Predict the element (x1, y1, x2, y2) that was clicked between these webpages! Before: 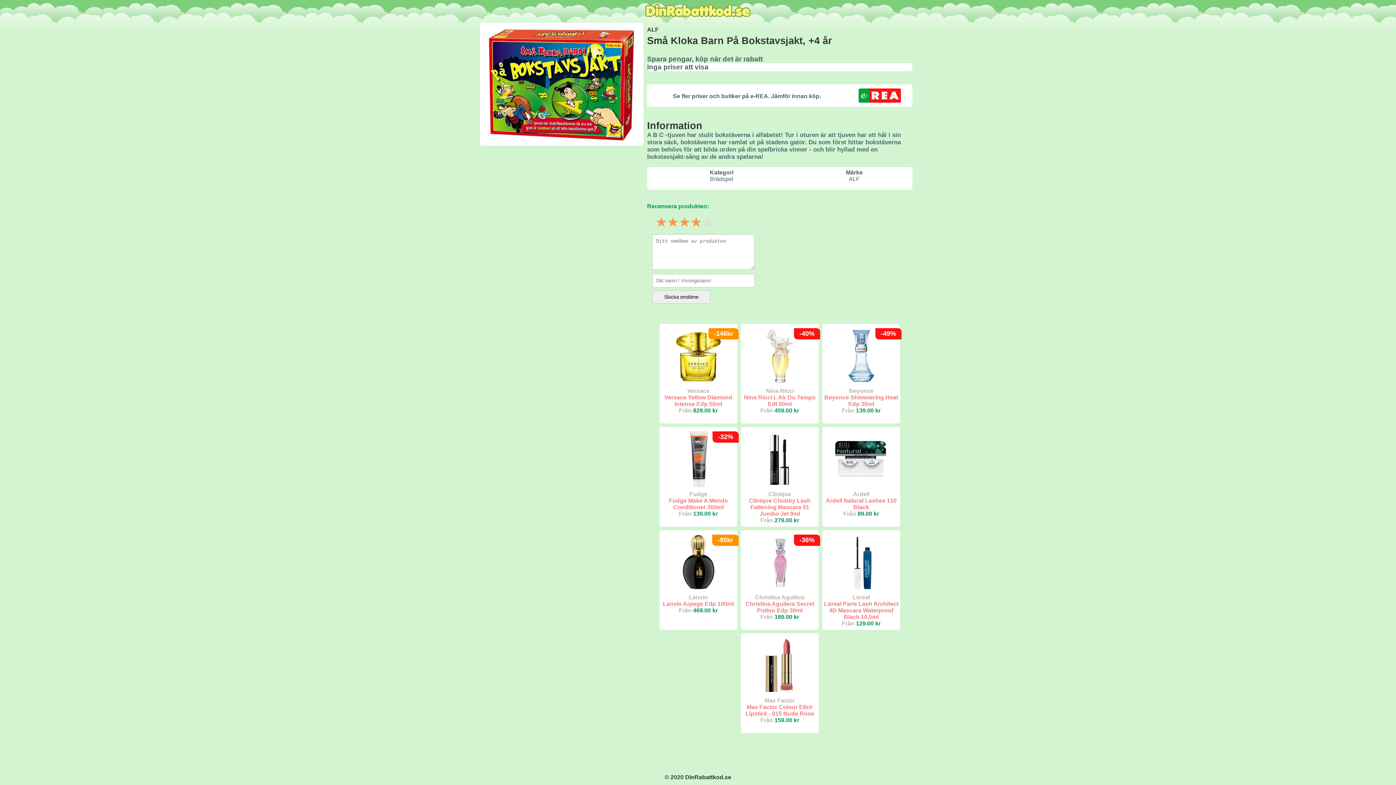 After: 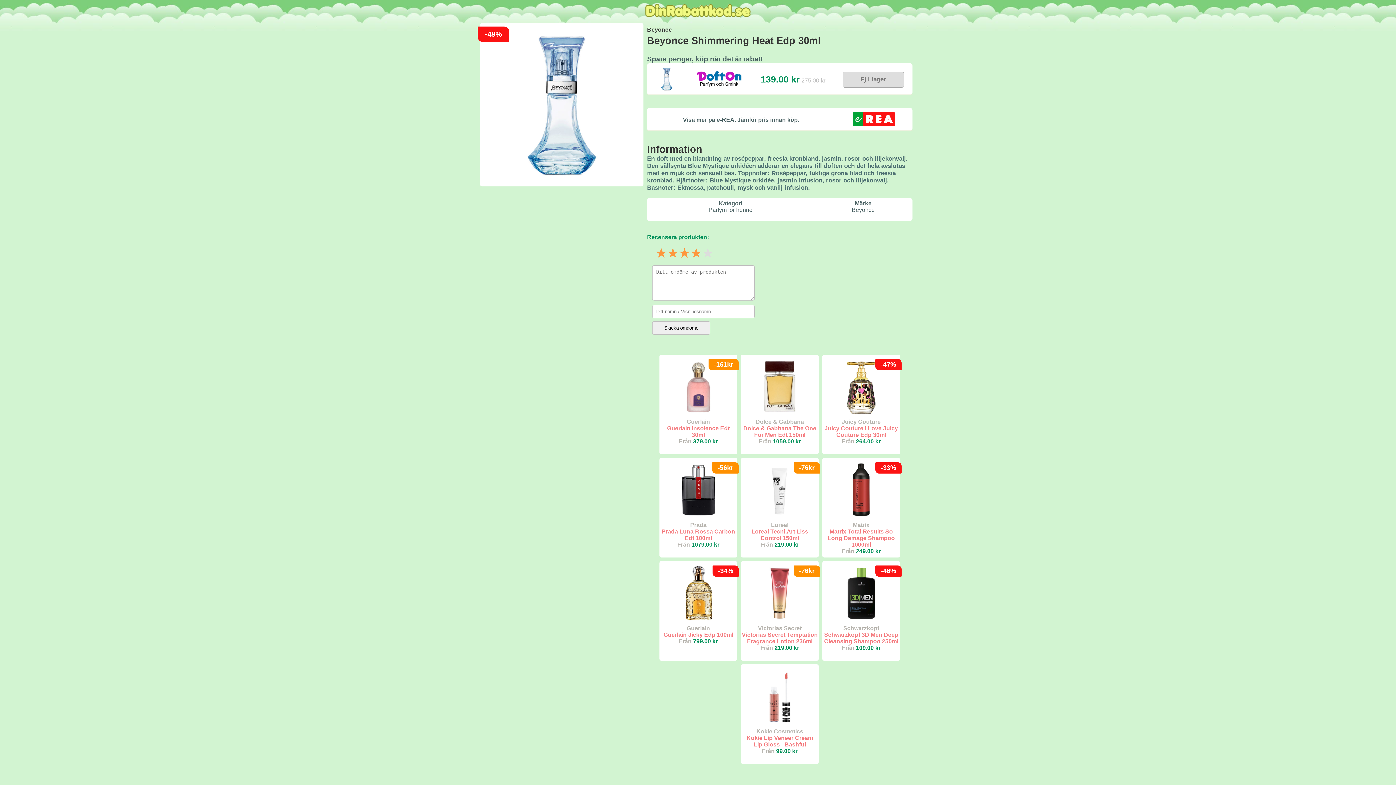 Action: label: -49%
Beyonce
Beyonce Shimmering Heat Edp 30ml
Från 139.00 kr bbox: (823, 324, 899, 422)